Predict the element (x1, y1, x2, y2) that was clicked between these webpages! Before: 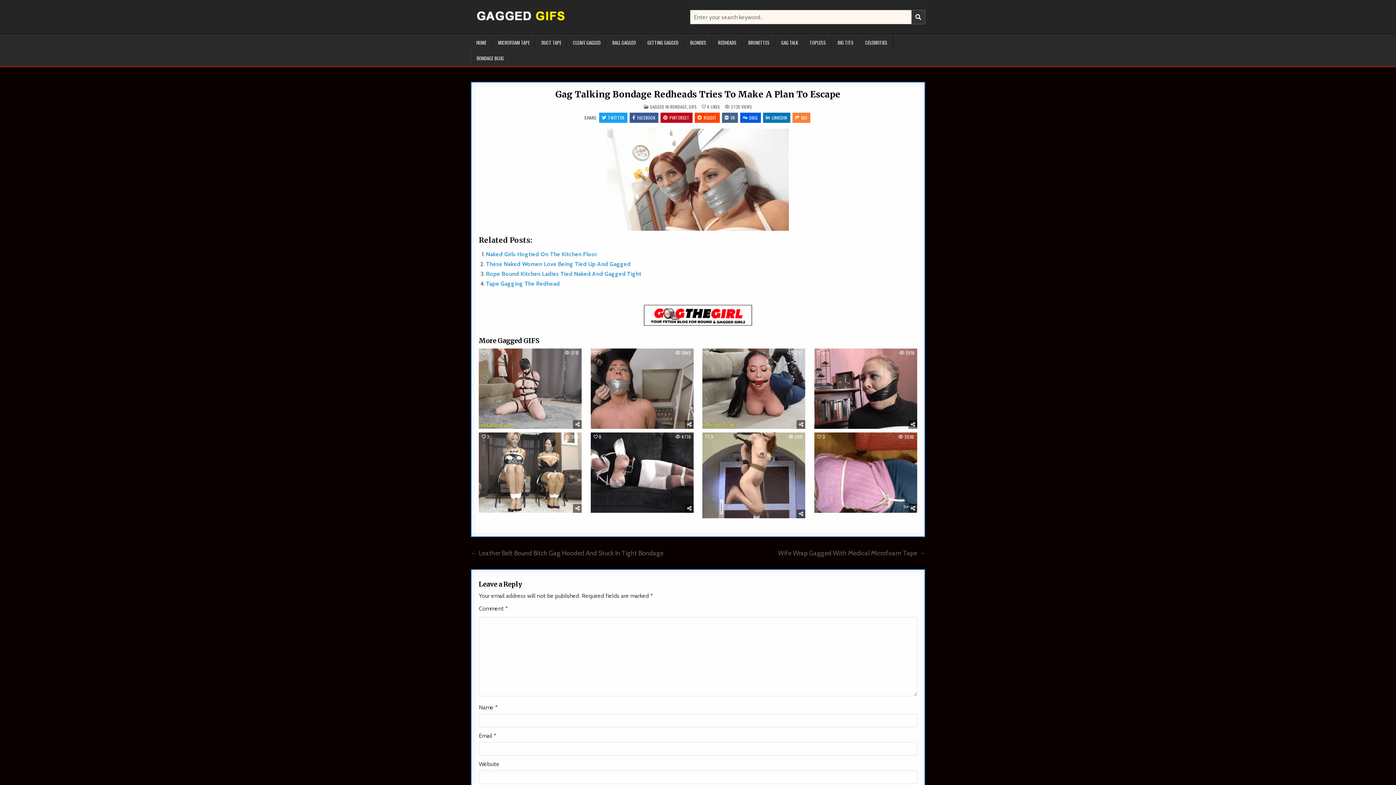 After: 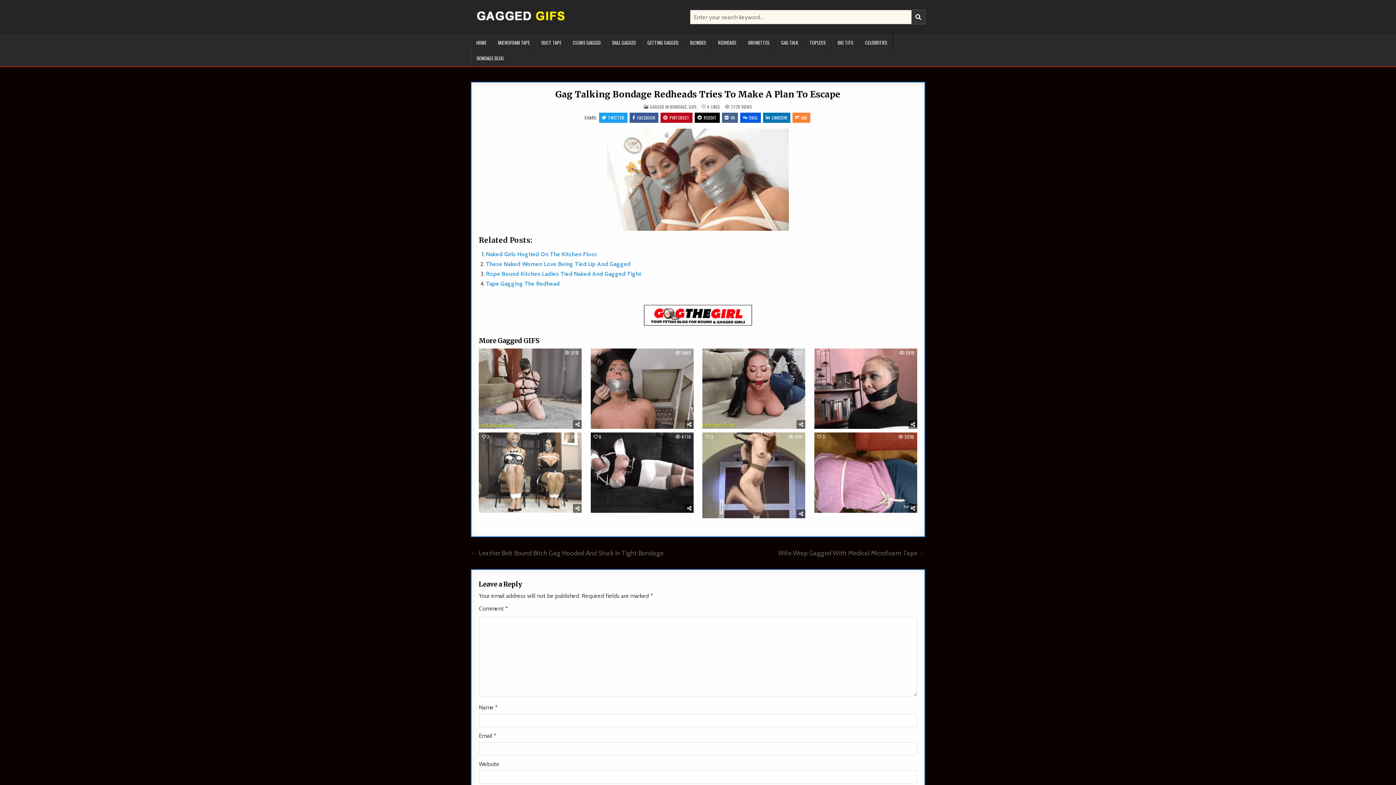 Action: bbox: (694, 112, 719, 122) label: REDDIT